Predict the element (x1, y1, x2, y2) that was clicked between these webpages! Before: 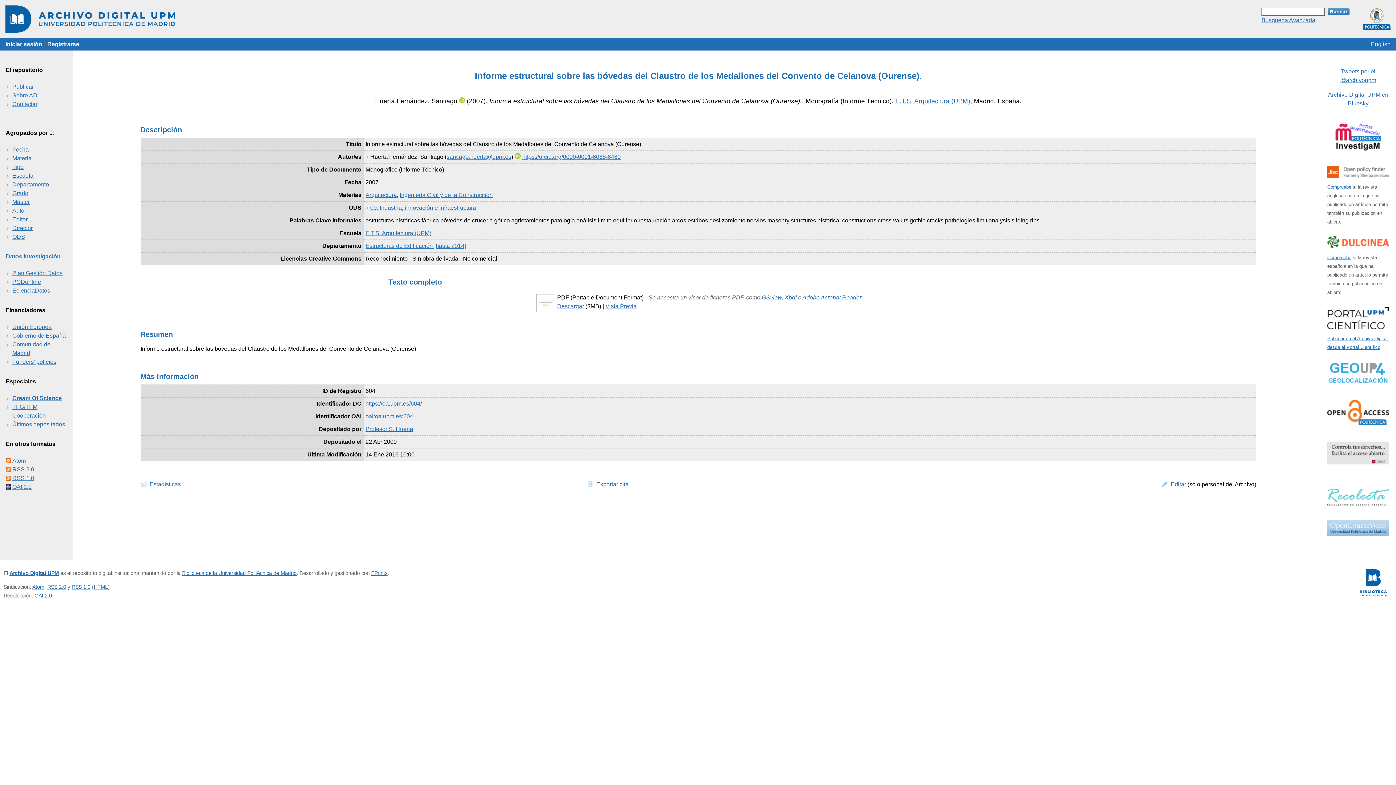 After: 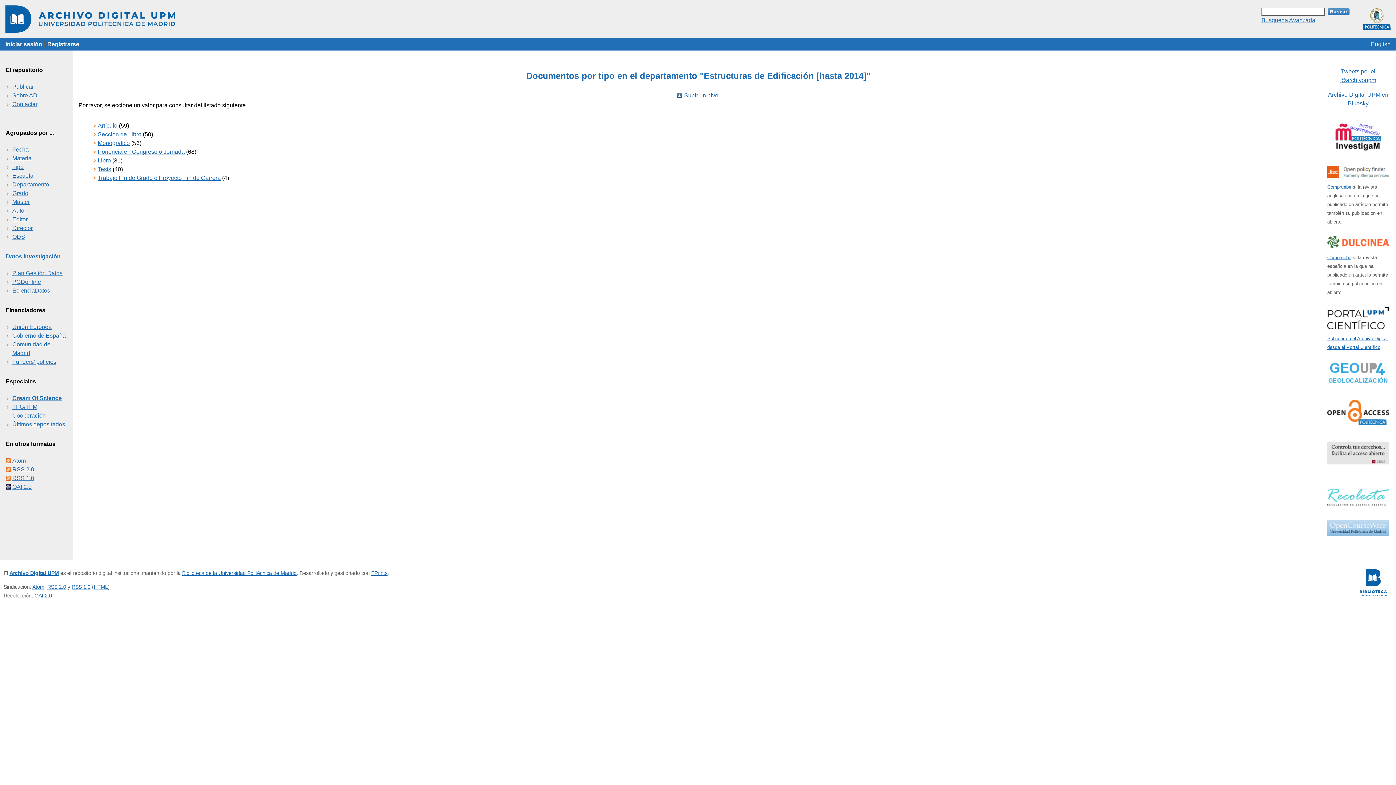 Action: bbox: (365, 242, 466, 249) label: Estructuras de Edificación [hasta 2014]